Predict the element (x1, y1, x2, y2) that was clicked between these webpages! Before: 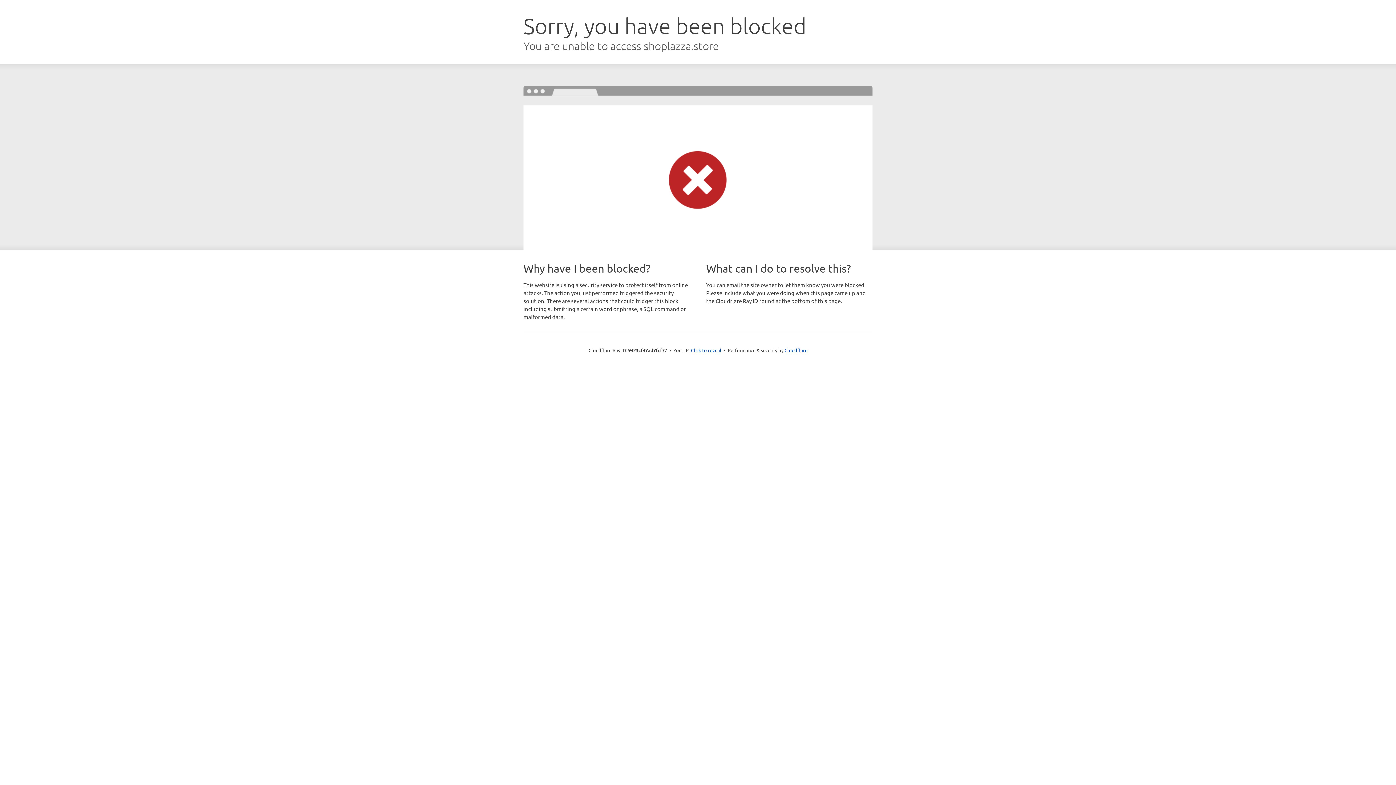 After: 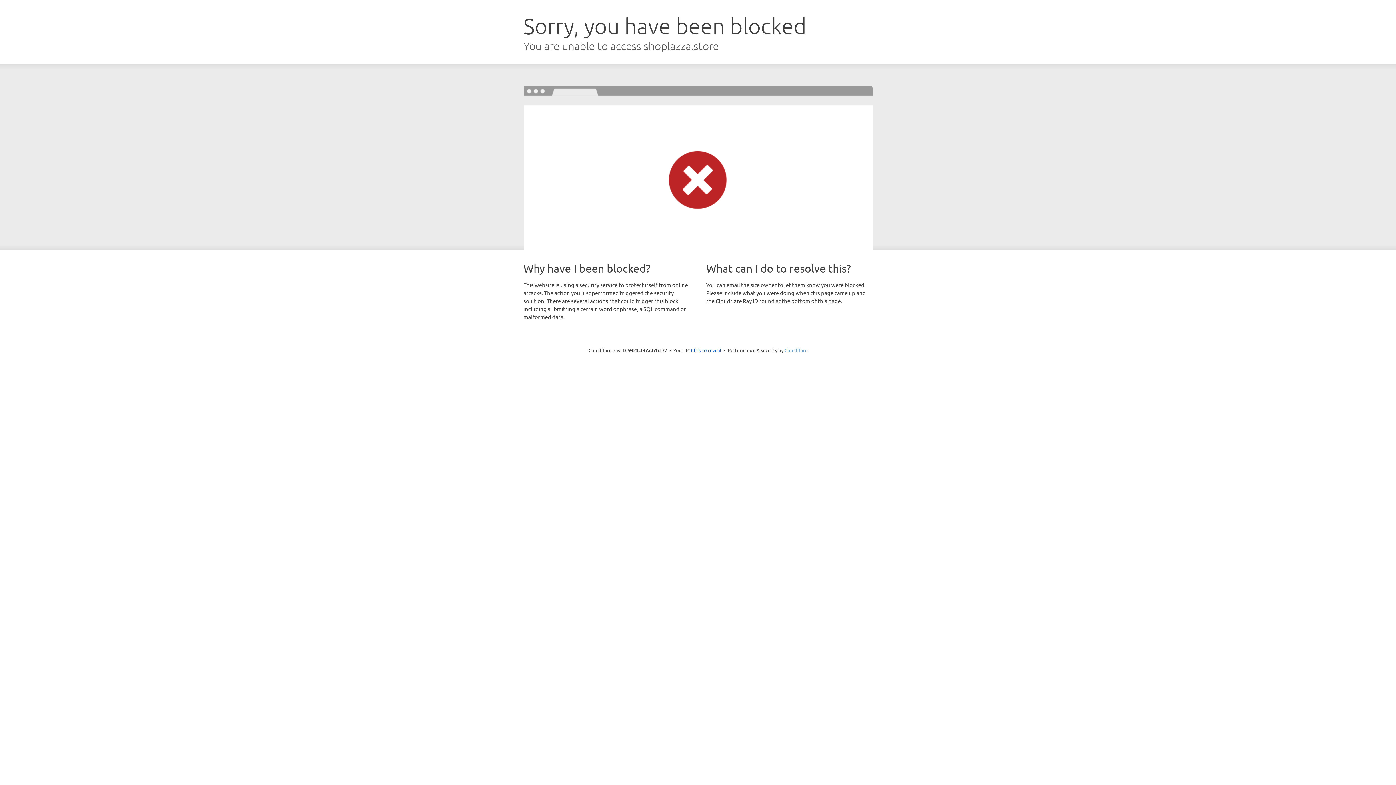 Action: bbox: (784, 347, 807, 353) label: Cloudflare